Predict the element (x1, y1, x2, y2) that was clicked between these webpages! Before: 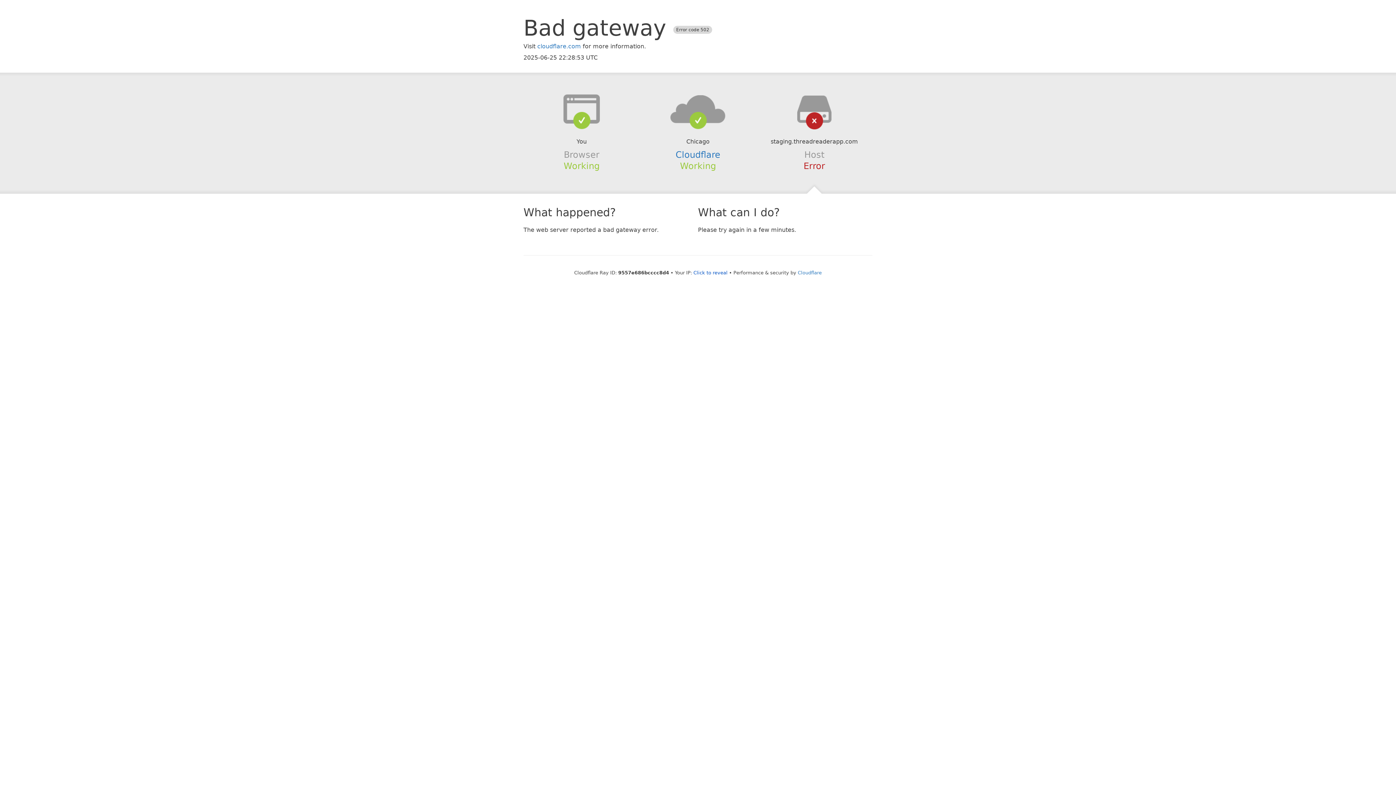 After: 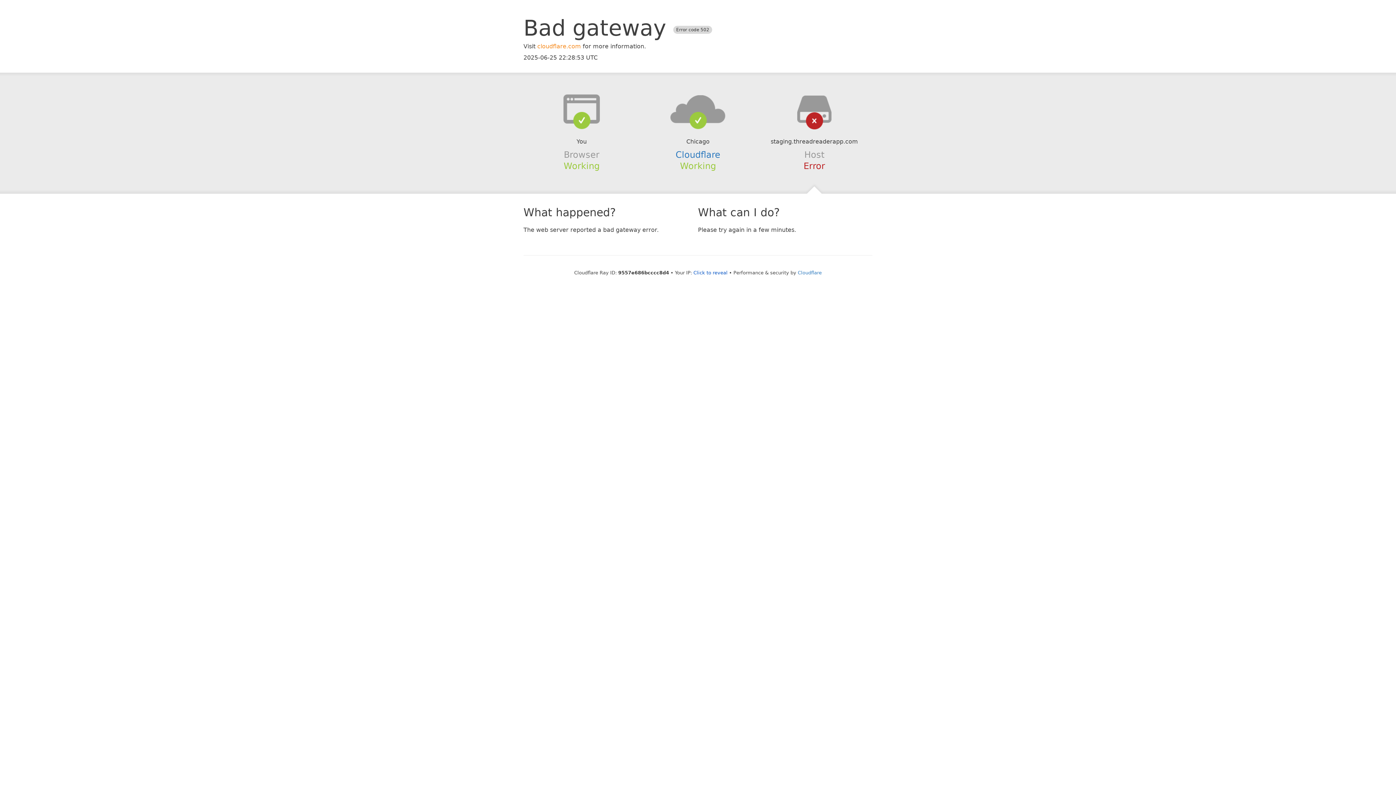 Action: label: cloudflare.com bbox: (537, 42, 581, 49)